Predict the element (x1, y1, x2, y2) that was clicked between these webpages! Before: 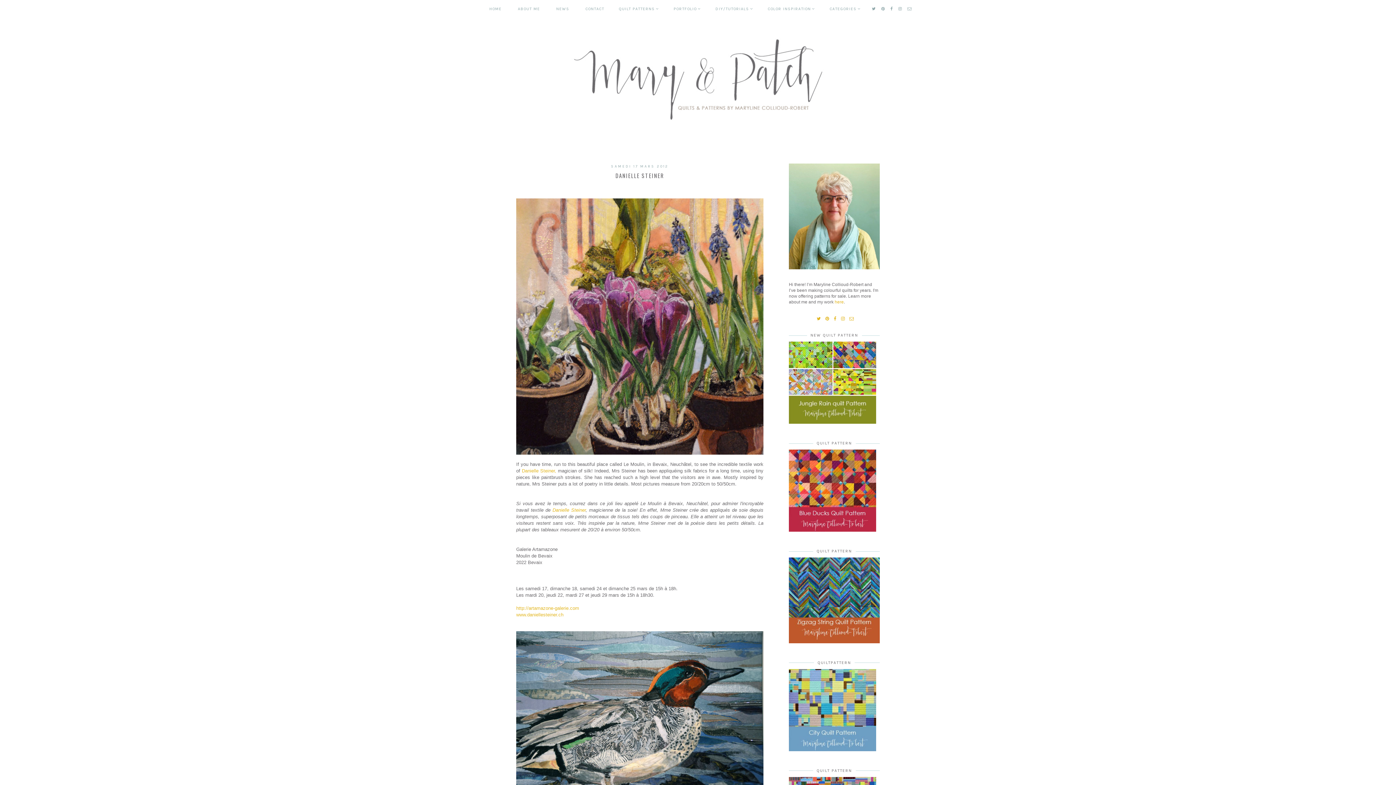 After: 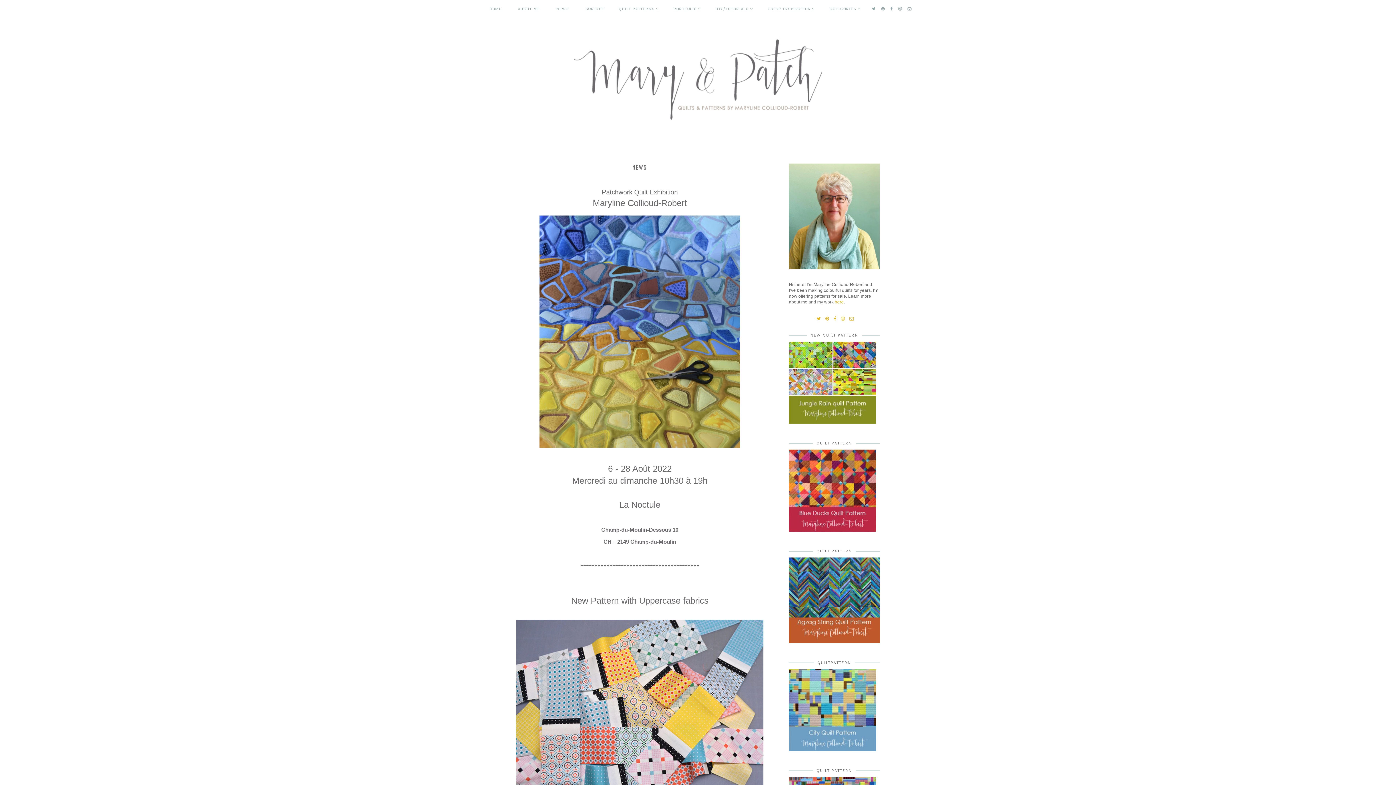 Action: label: NEWS bbox: (556, 6, 569, 11)